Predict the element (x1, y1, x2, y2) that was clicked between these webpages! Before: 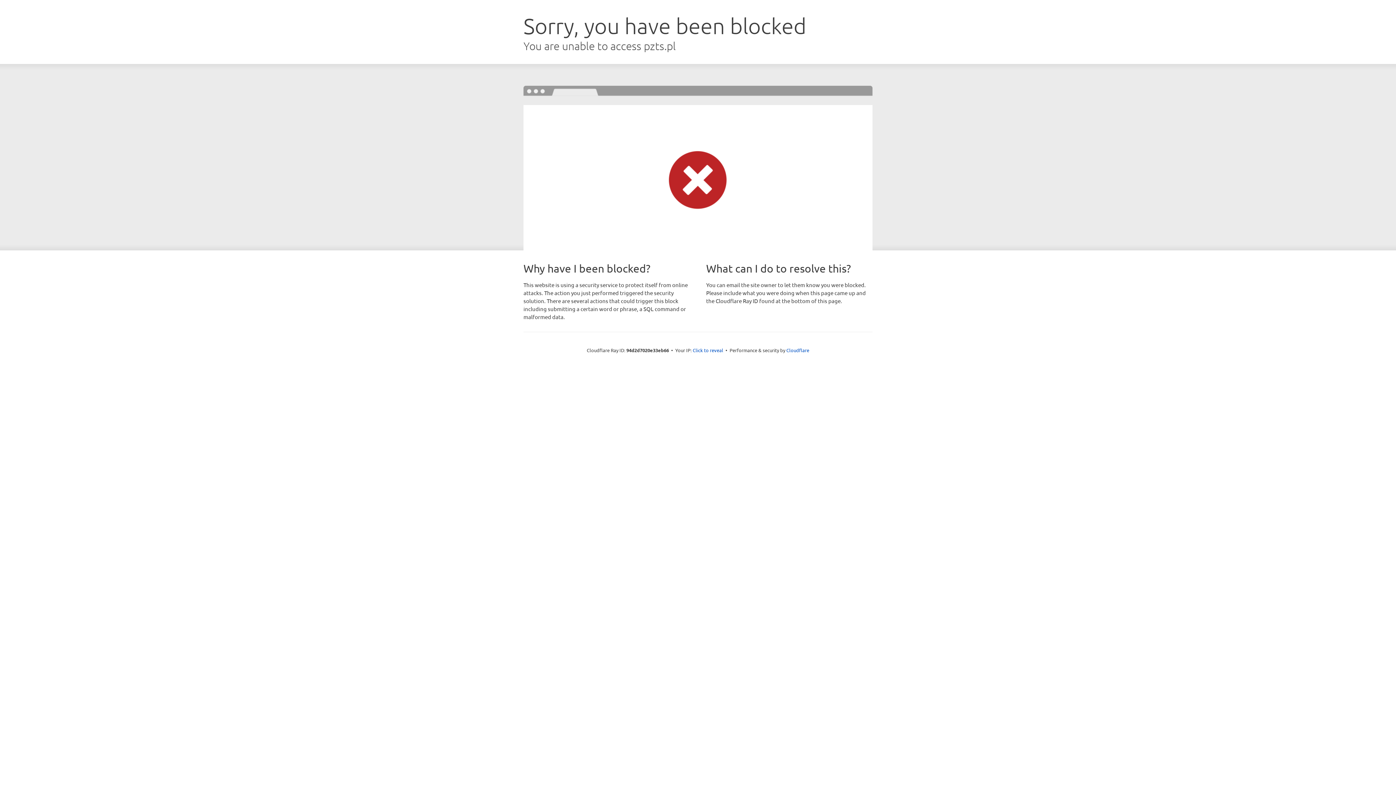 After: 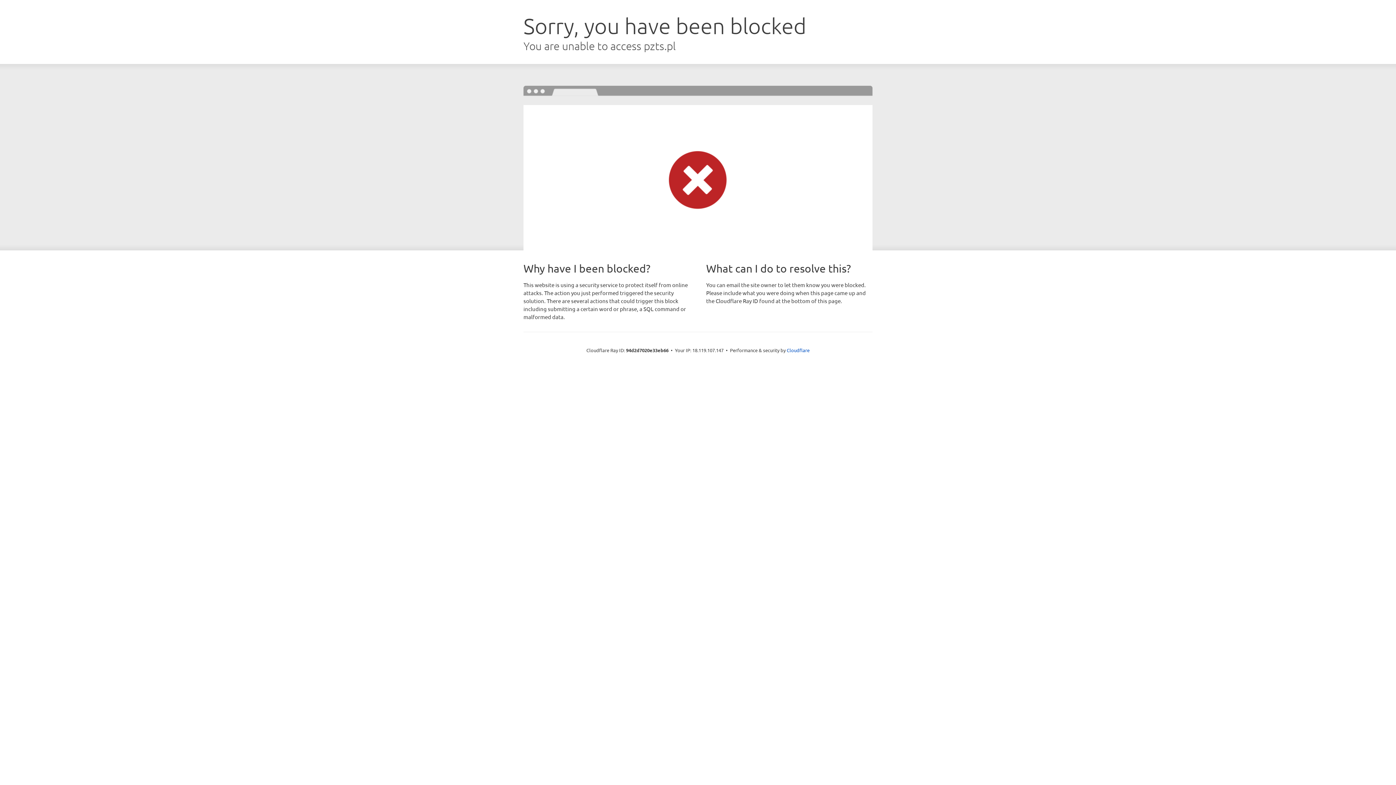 Action: label: Click to reveal bbox: (692, 346, 723, 353)